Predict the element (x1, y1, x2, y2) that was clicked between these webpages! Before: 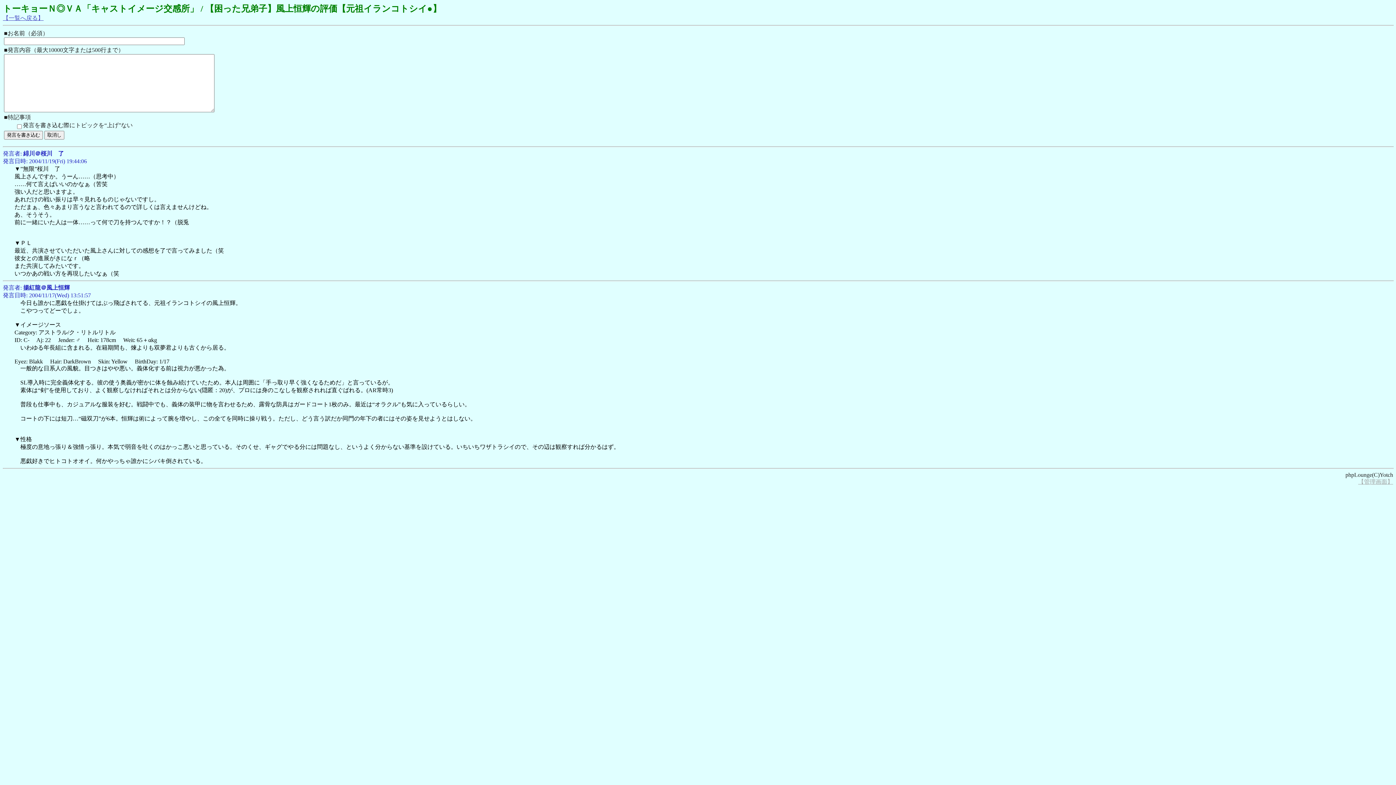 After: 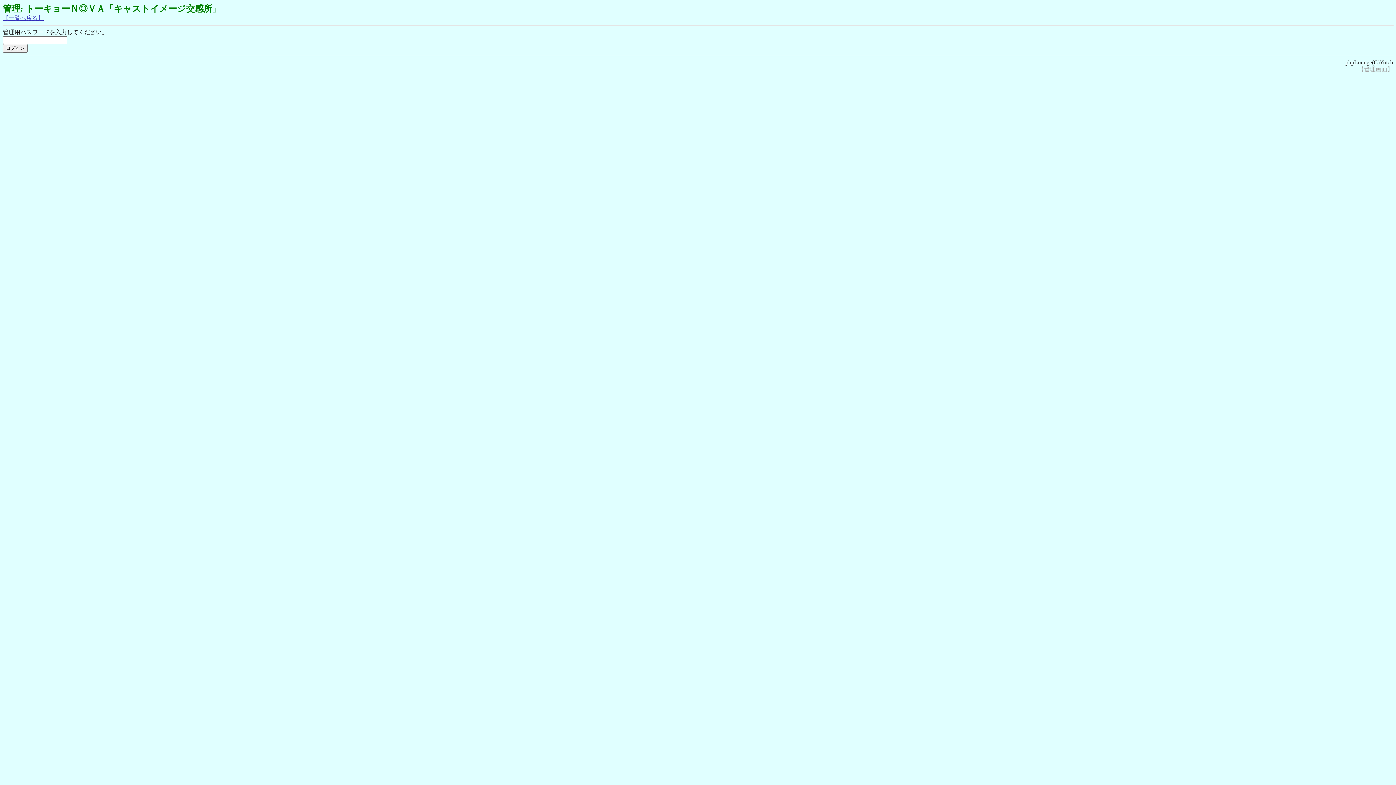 Action: bbox: (1358, 478, 1393, 485) label: 【管理画面】